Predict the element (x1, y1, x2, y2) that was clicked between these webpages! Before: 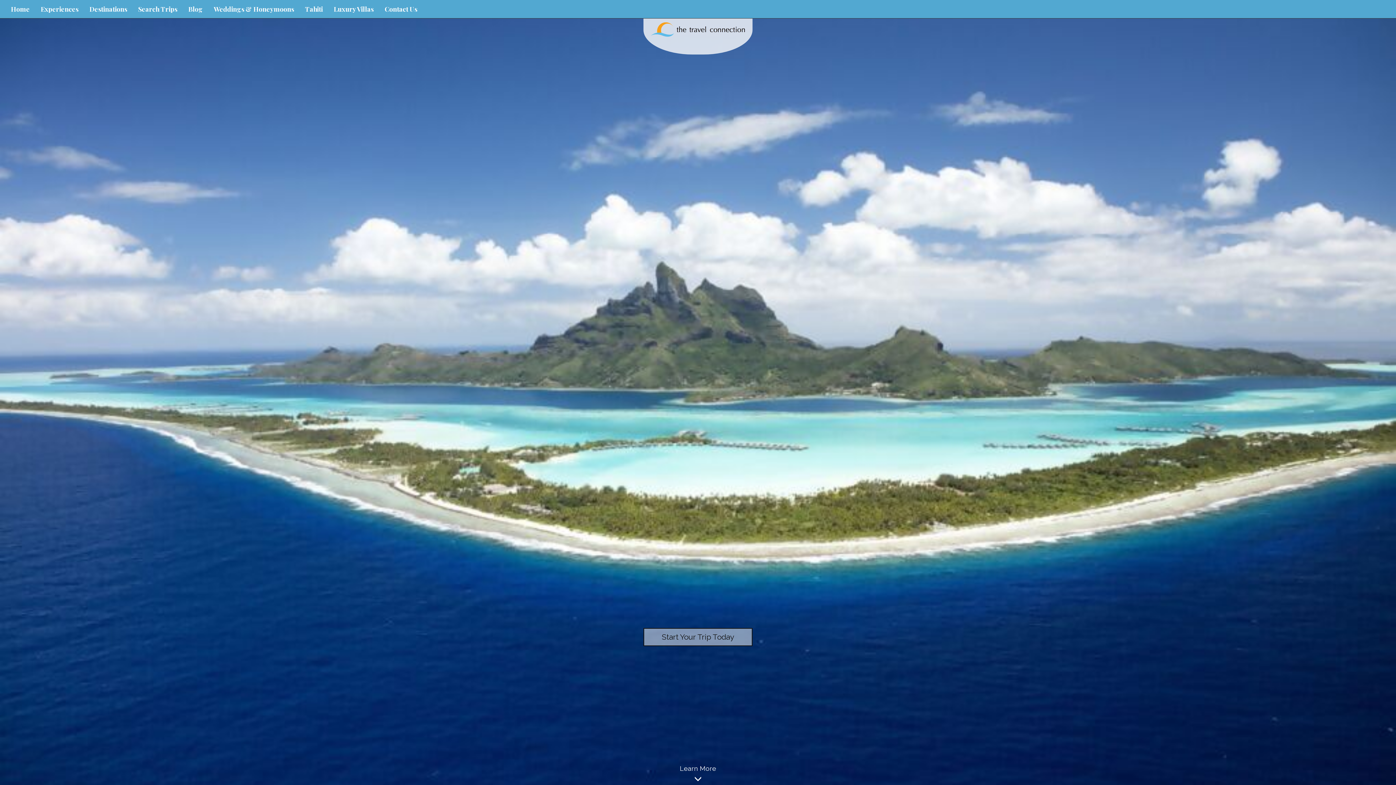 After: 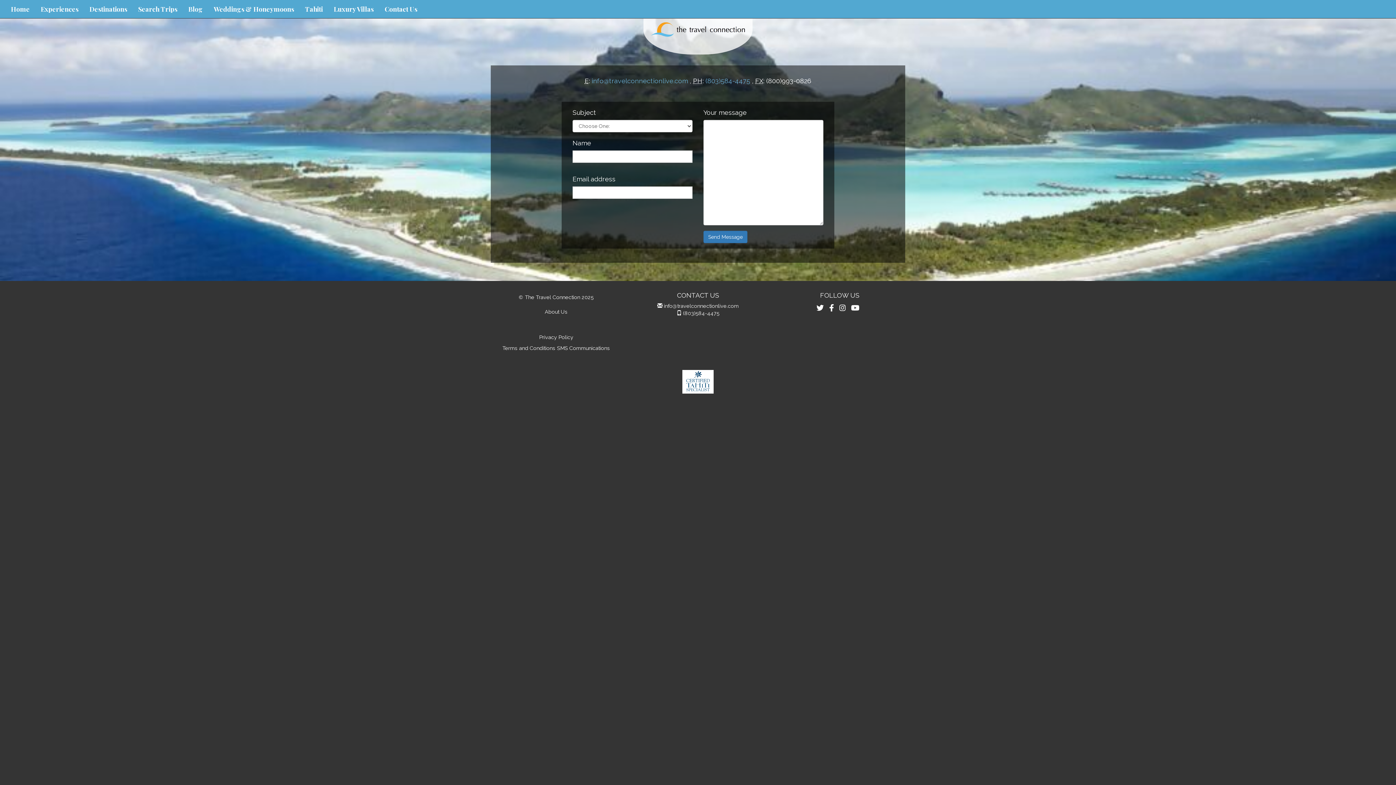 Action: bbox: (379, 0, 422, 18) label: Contact Us